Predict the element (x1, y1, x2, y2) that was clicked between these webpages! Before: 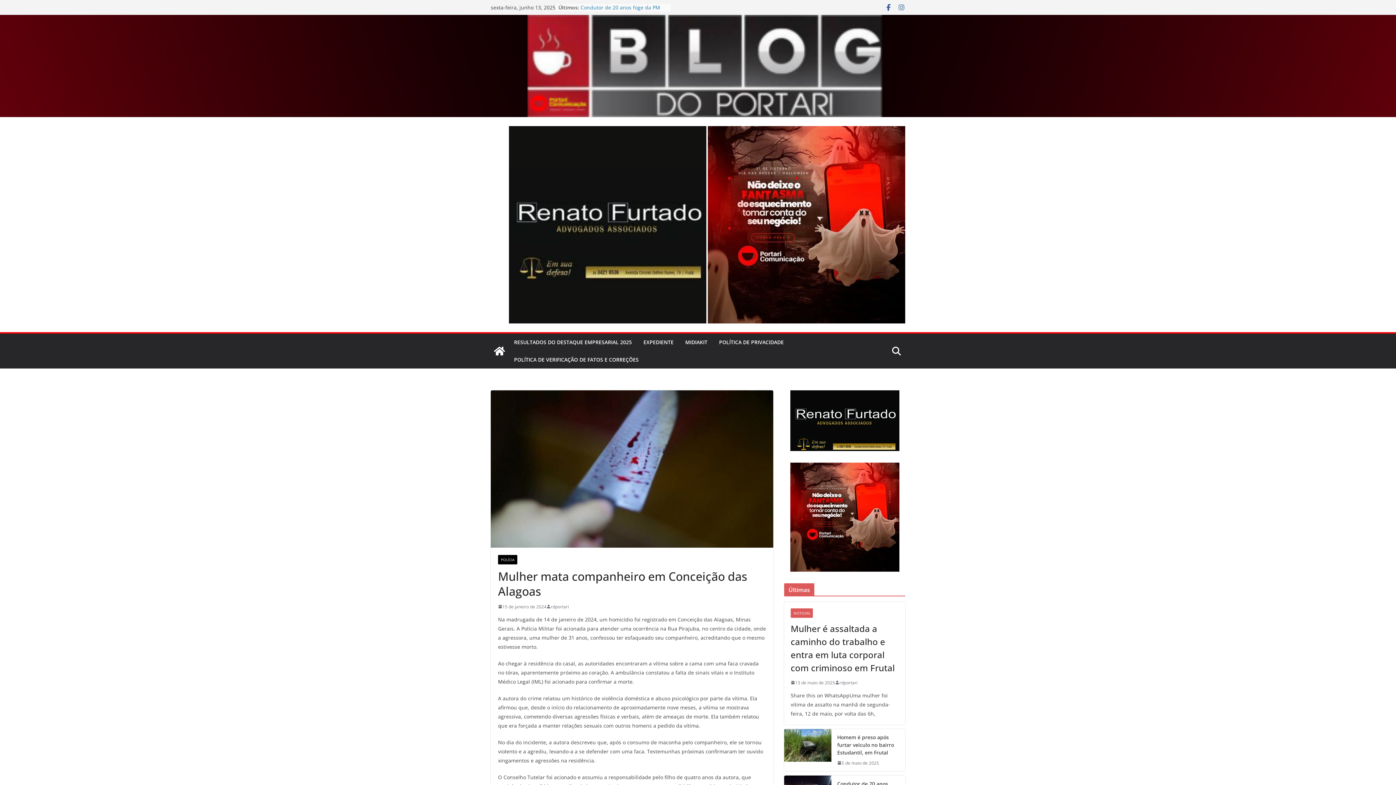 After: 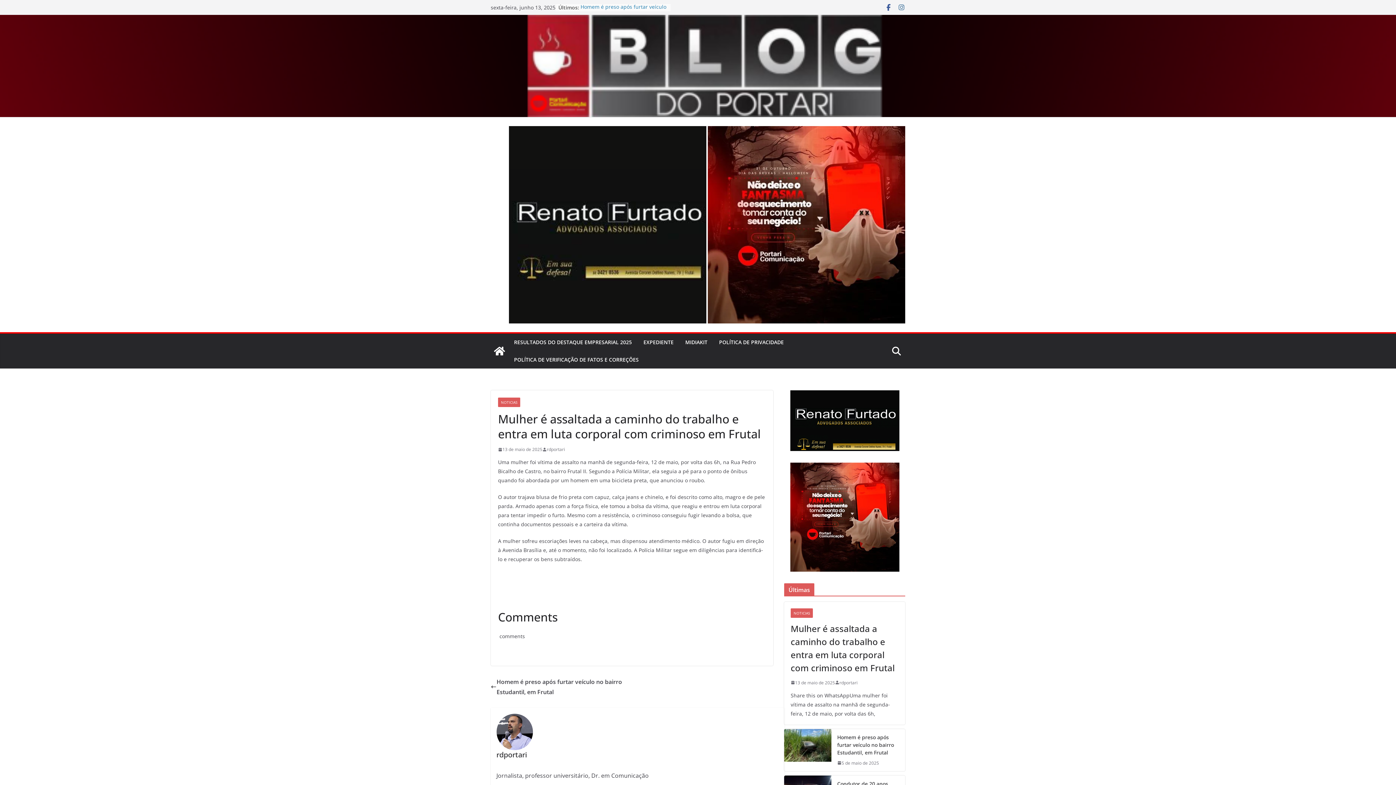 Action: bbox: (790, 679, 835, 686) label: 13 de maio de 2025